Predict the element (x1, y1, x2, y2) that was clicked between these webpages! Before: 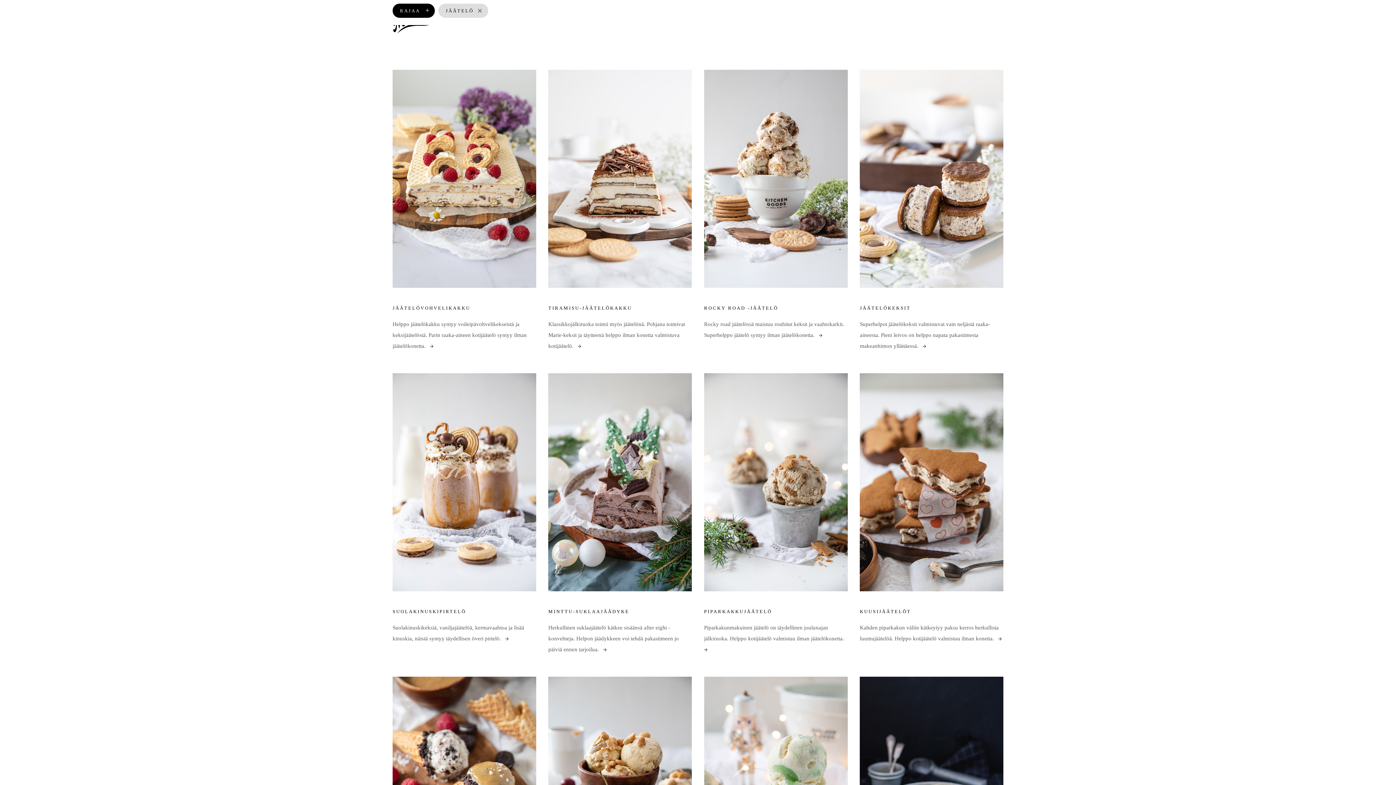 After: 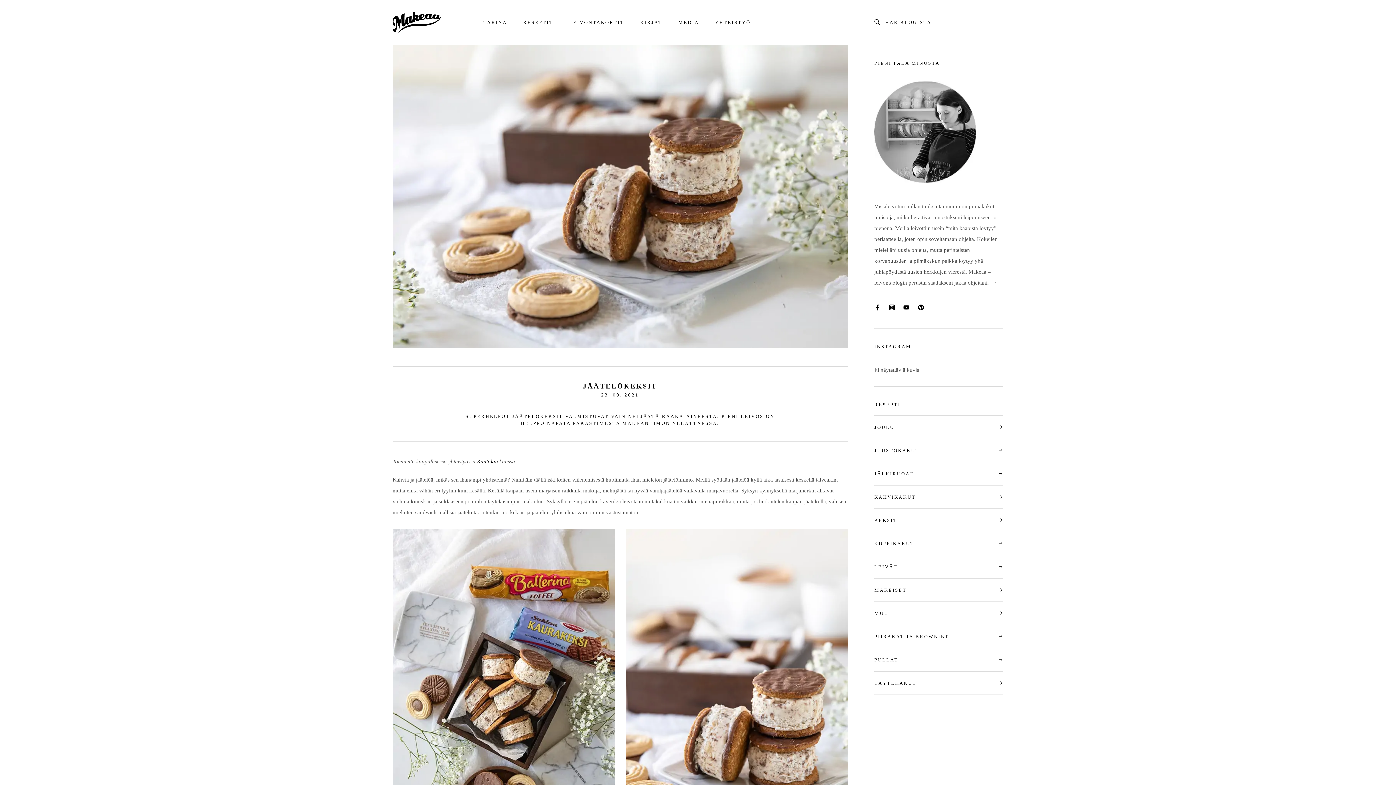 Action: bbox: (860, 321, 990, 349) label: Superhelpot jäätelökeksit valmistuvat vain neljästä raaka-aineesta. Pieni leivos on helppo napata pakastimesta makeanhimon yllättäessä.   